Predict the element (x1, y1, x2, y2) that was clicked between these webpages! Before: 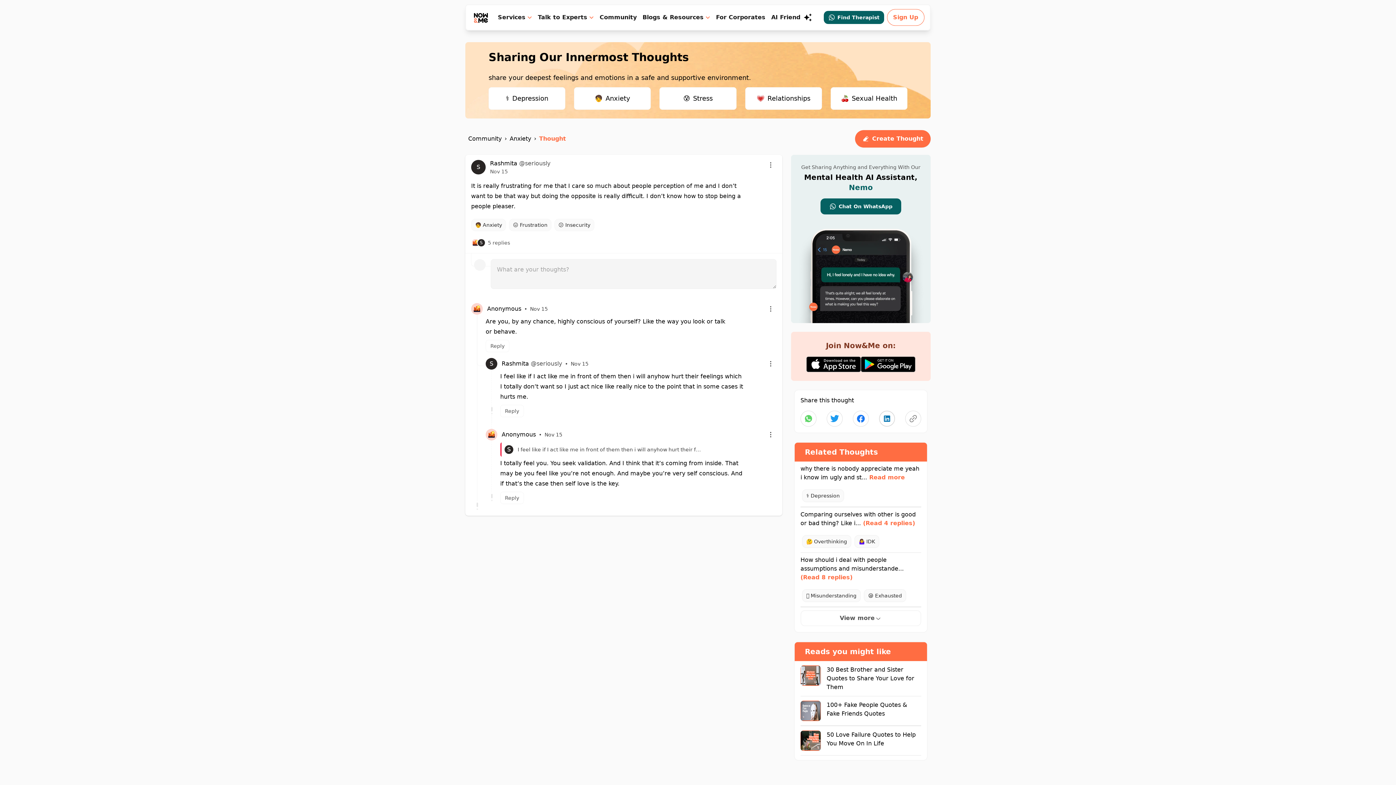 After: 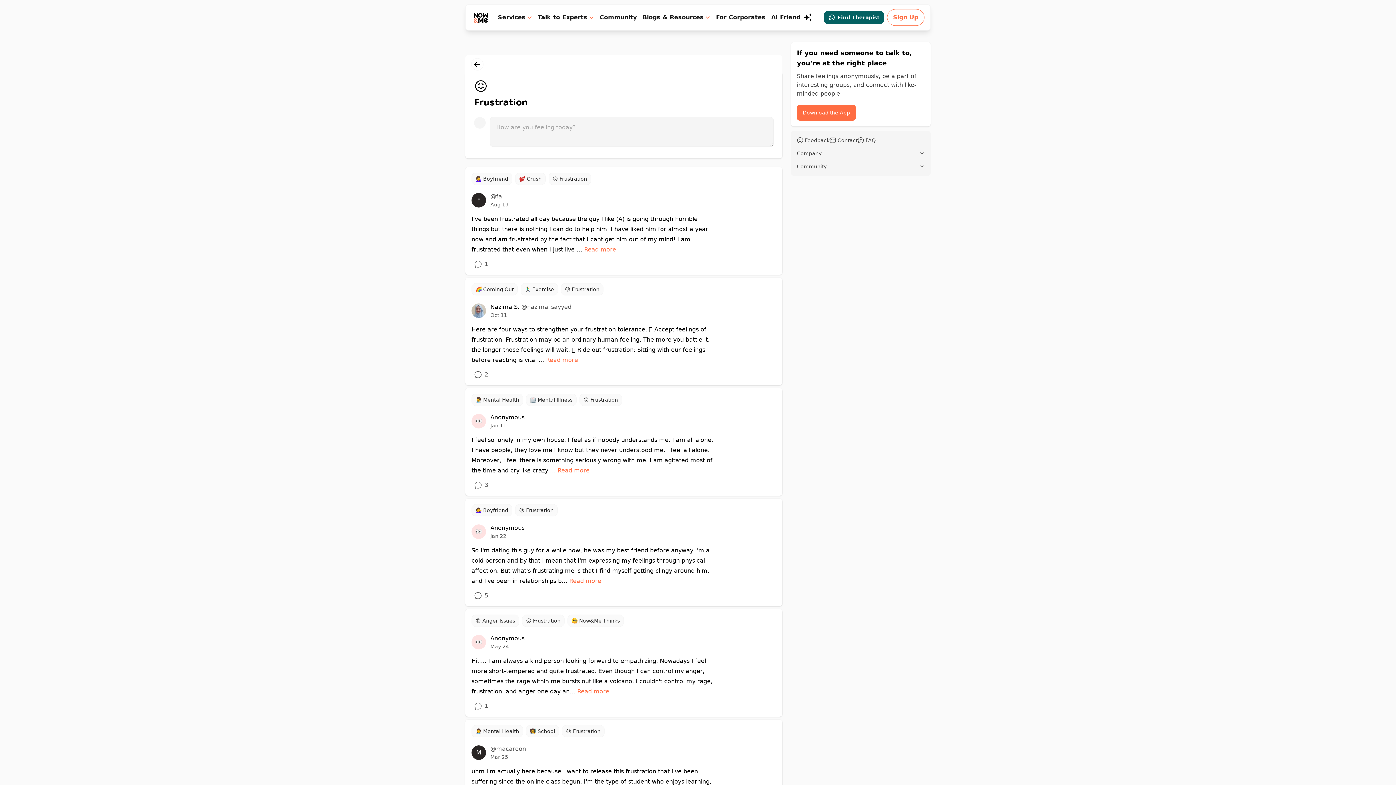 Action: bbox: (509, 218, 551, 231) label: 😖 Frustration